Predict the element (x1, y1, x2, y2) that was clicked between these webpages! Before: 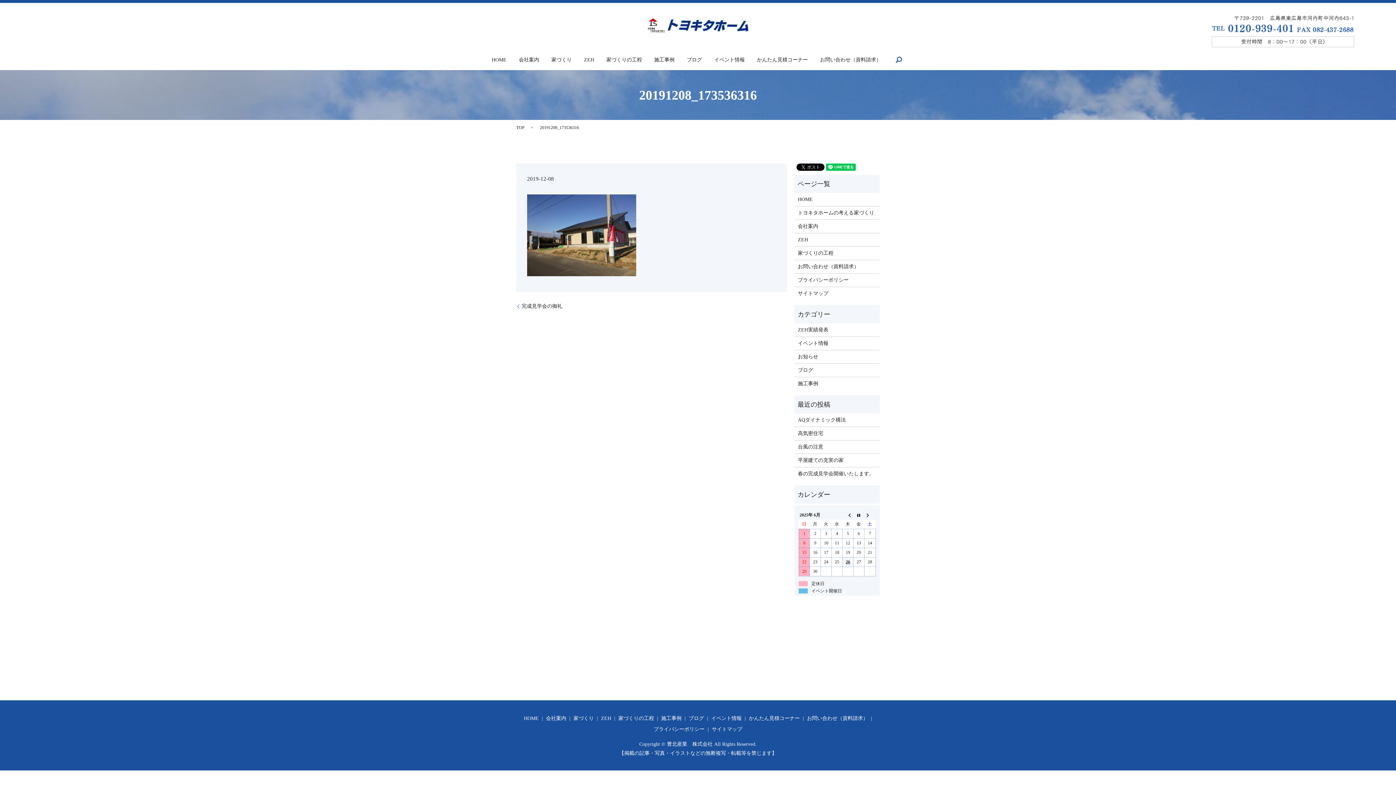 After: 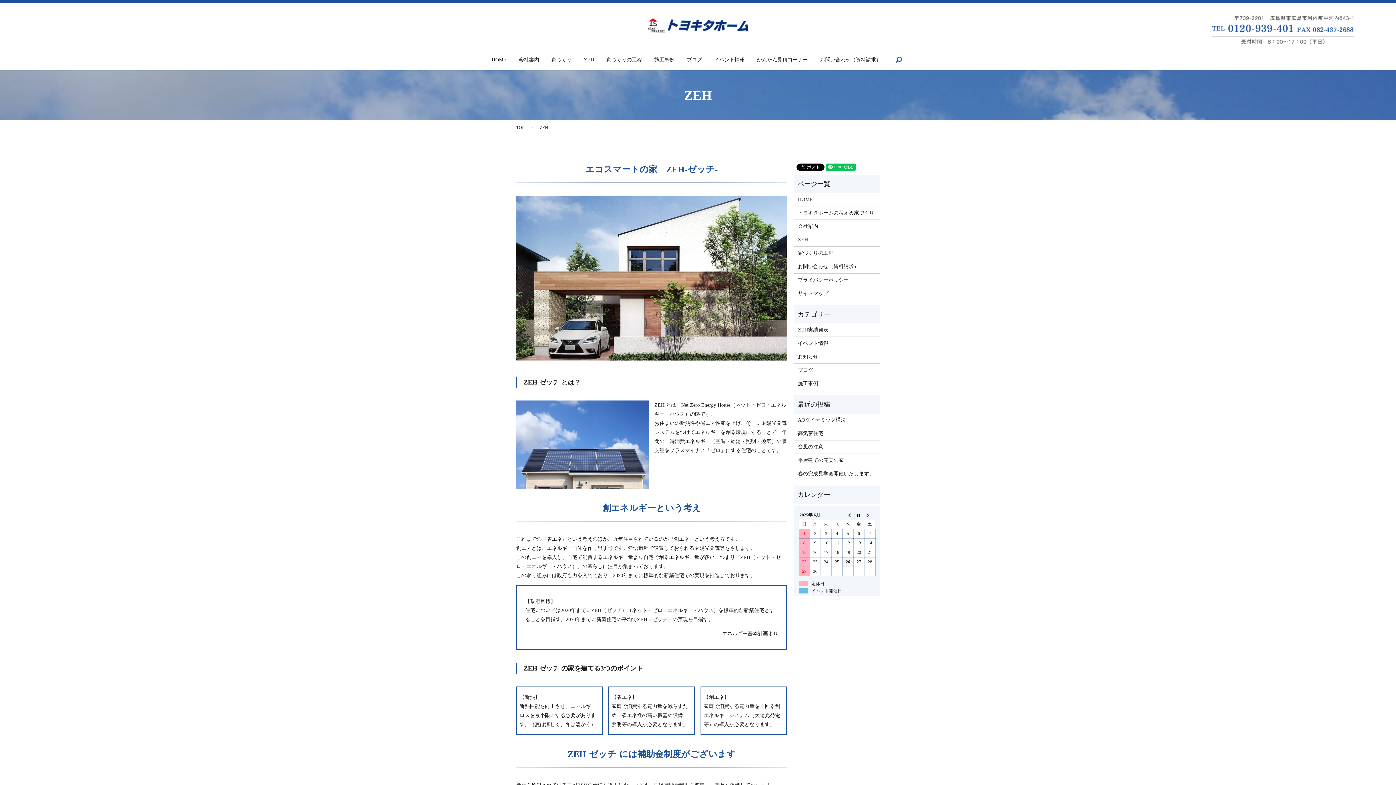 Action: bbox: (599, 713, 612, 724) label: ZEH